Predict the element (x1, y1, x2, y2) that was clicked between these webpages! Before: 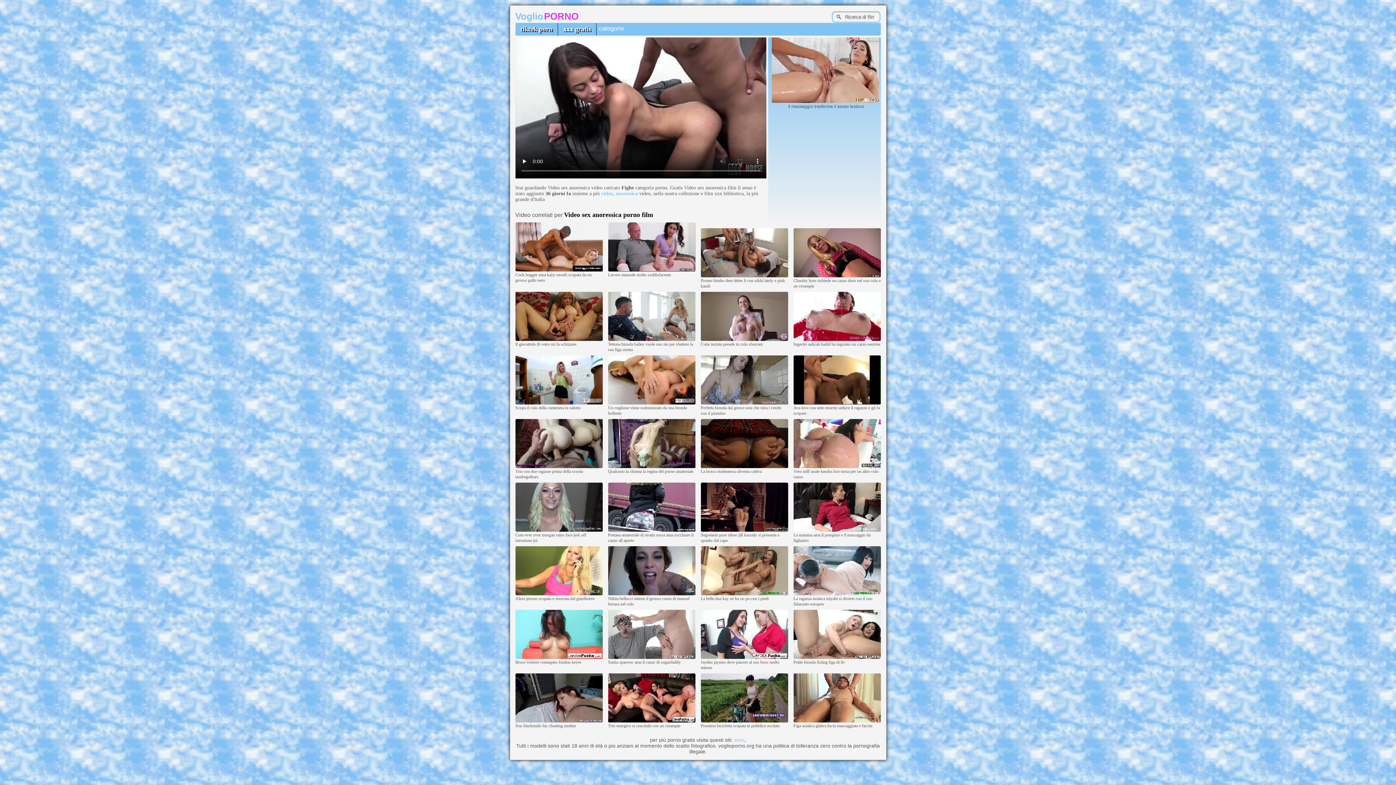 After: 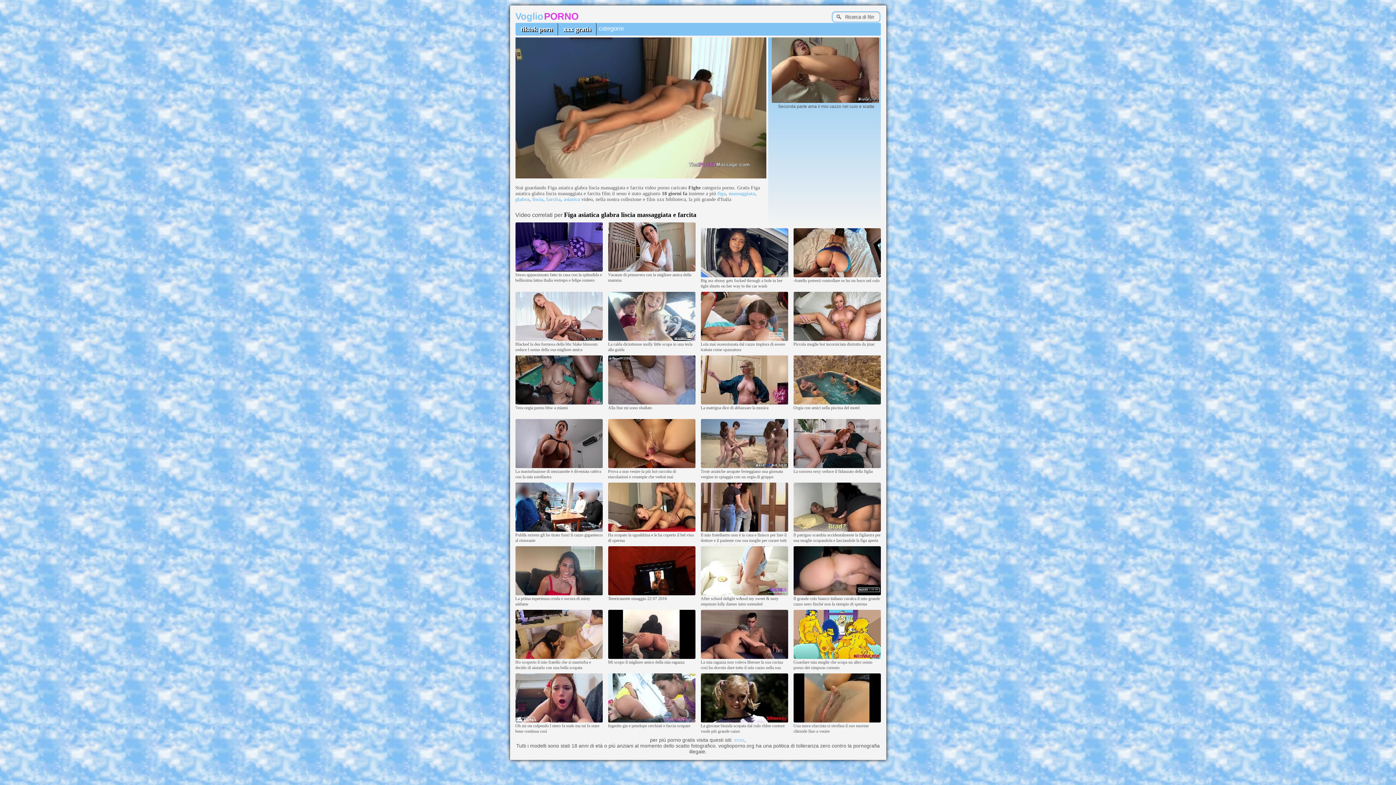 Action: bbox: (793, 719, 880, 723)